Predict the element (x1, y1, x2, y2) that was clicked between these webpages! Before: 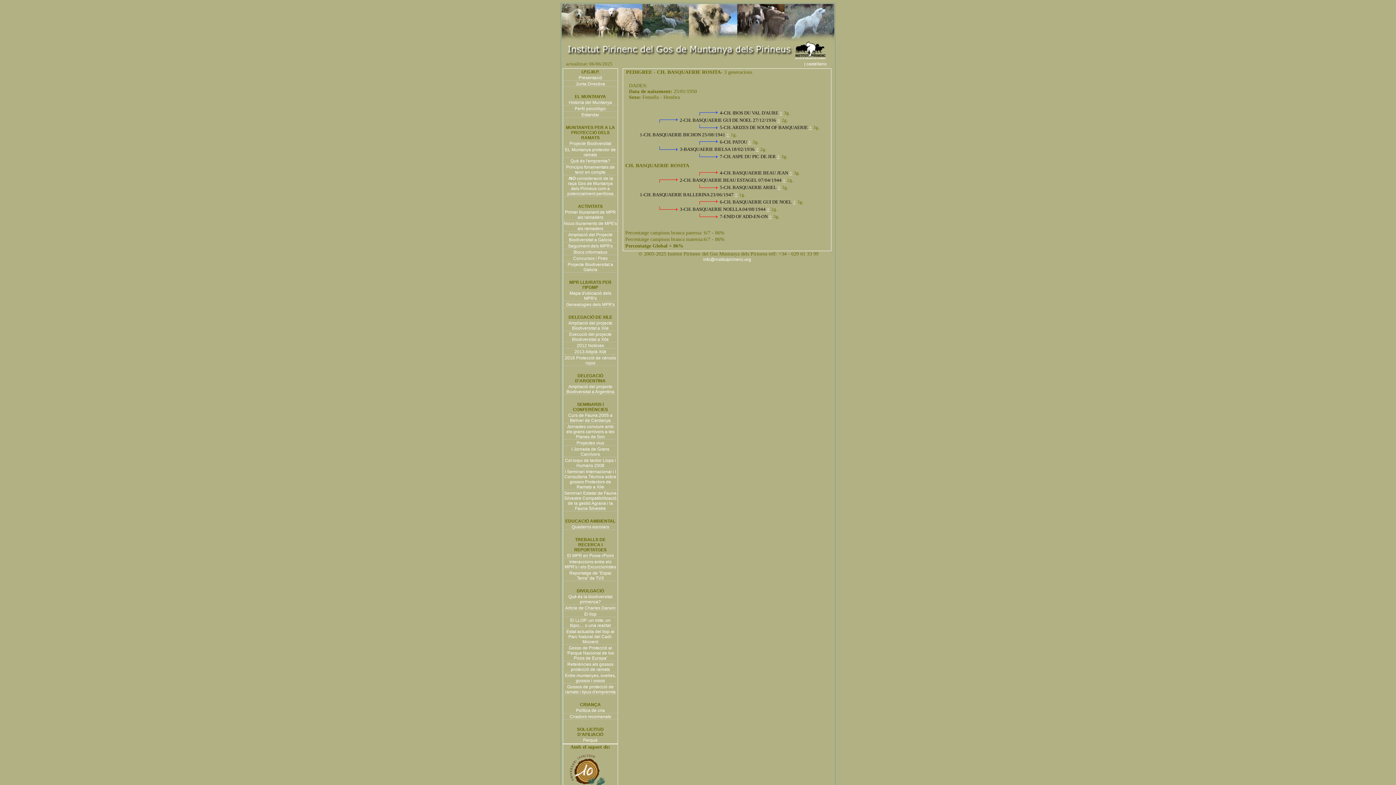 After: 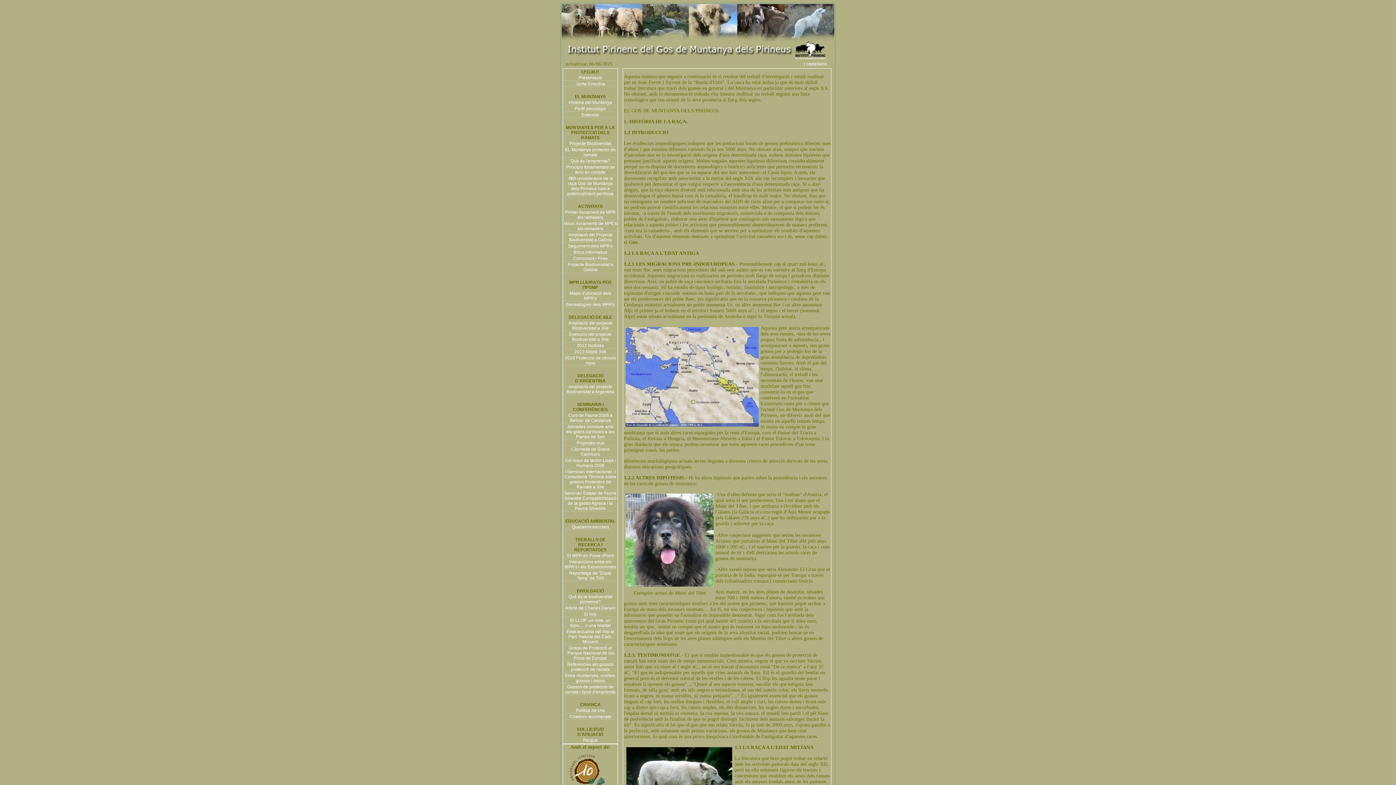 Action: label: Historia del Muntanya bbox: (568, 100, 612, 105)